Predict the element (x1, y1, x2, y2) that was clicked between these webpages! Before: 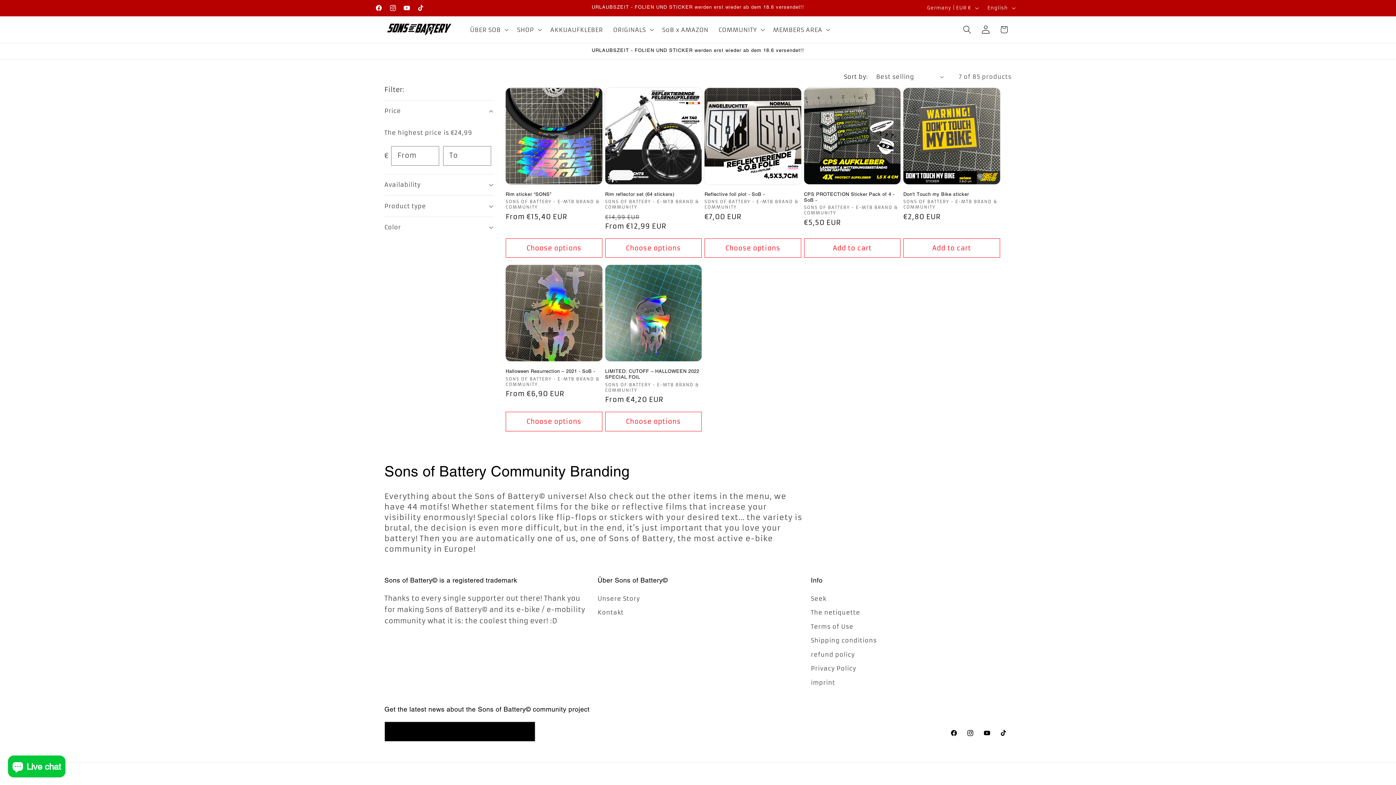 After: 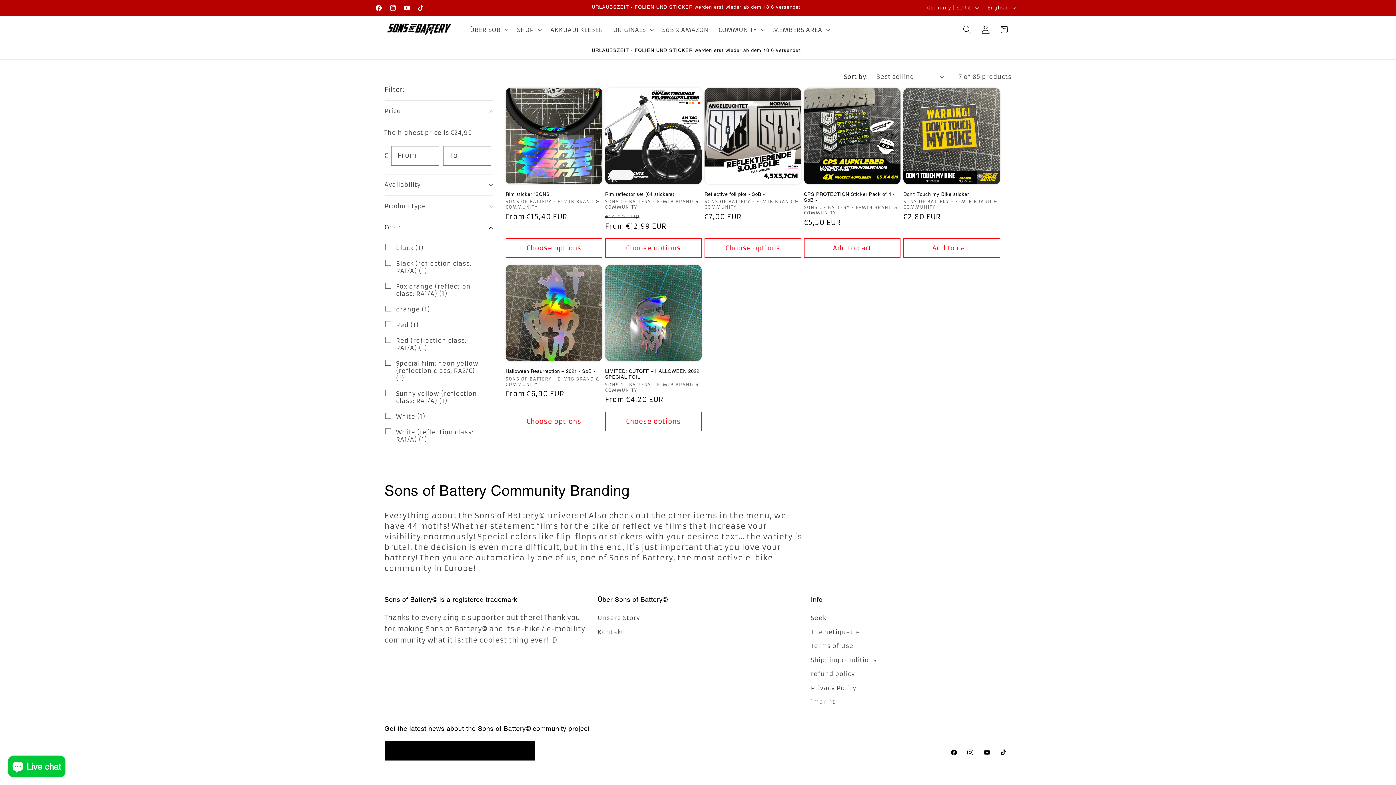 Action: label: Color (0 selected) bbox: (384, 217, 493, 237)